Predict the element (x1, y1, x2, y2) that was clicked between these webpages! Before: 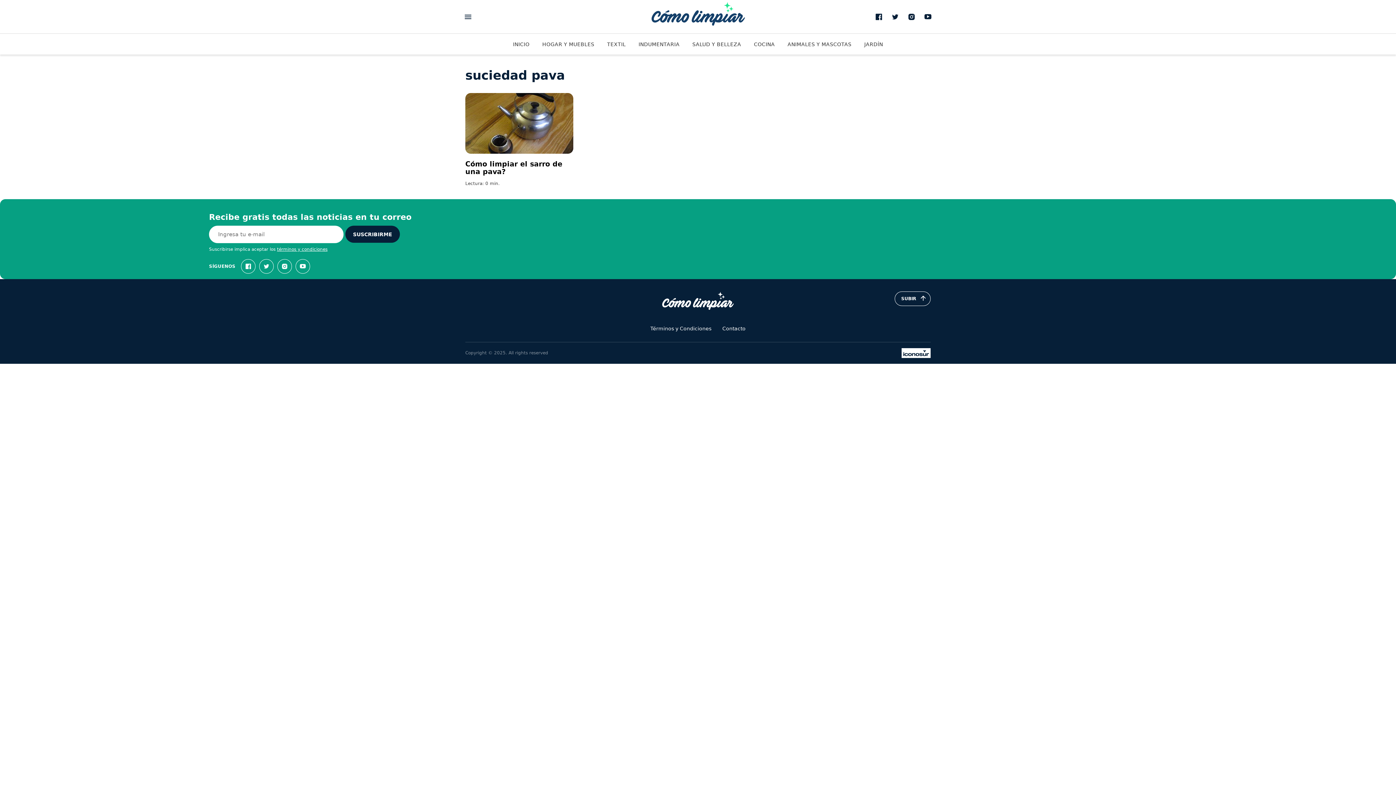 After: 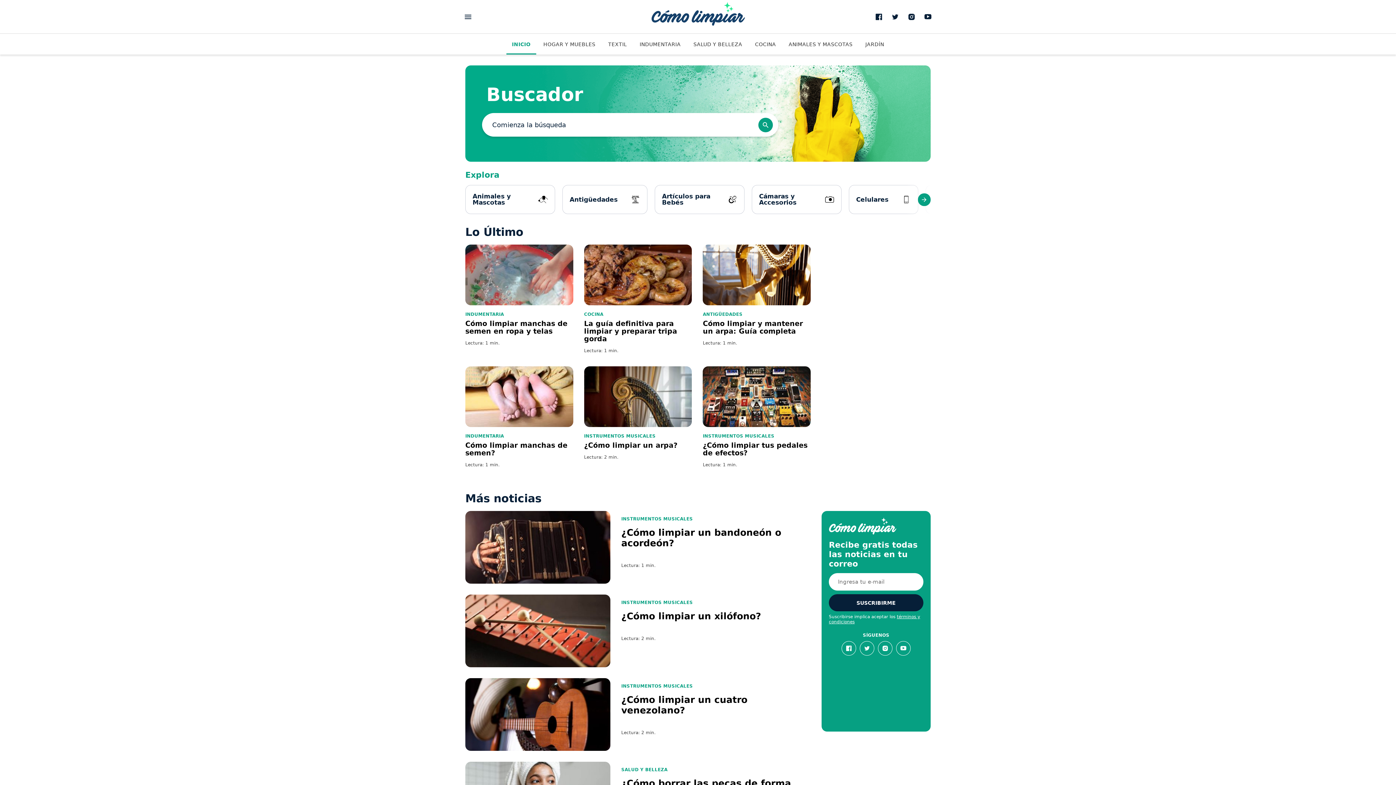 Action: bbox: (662, 291, 734, 310)